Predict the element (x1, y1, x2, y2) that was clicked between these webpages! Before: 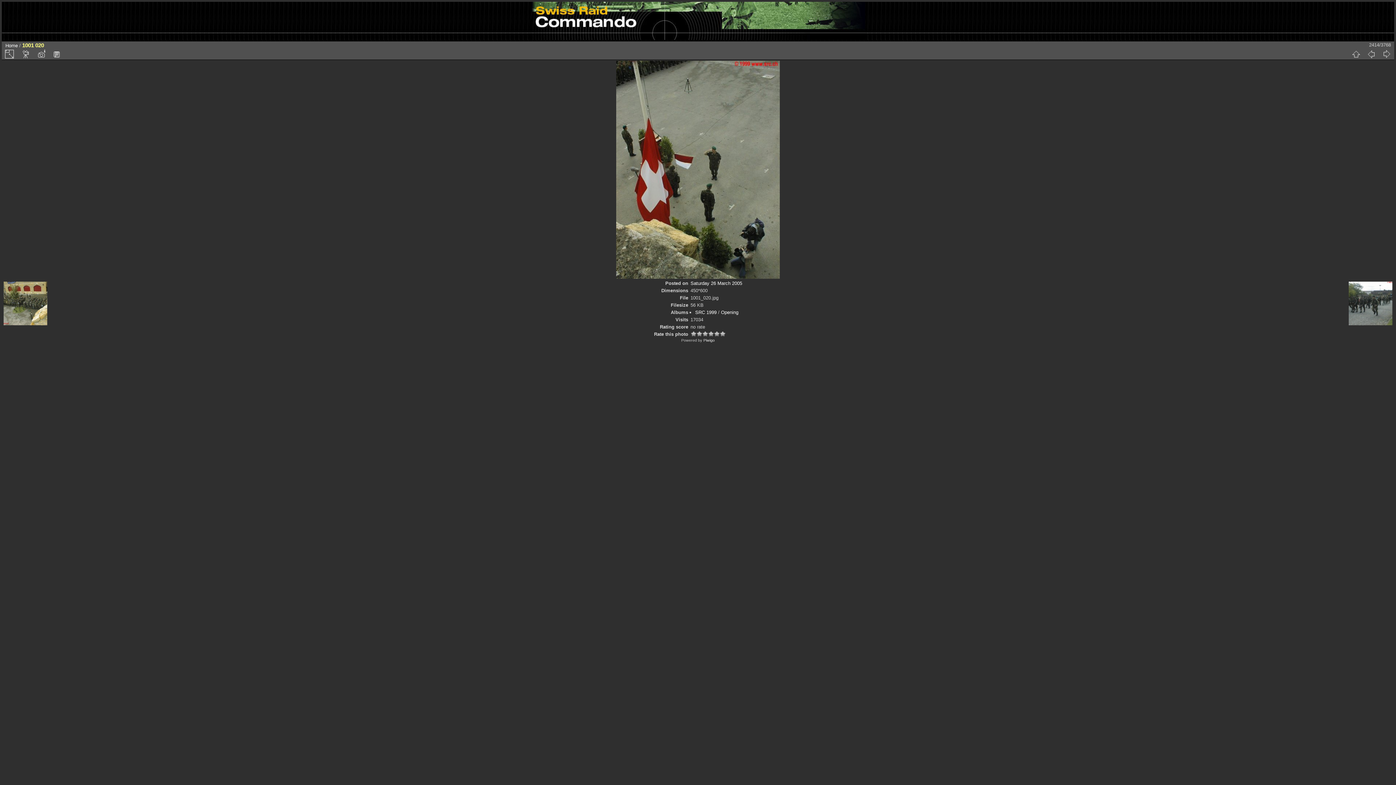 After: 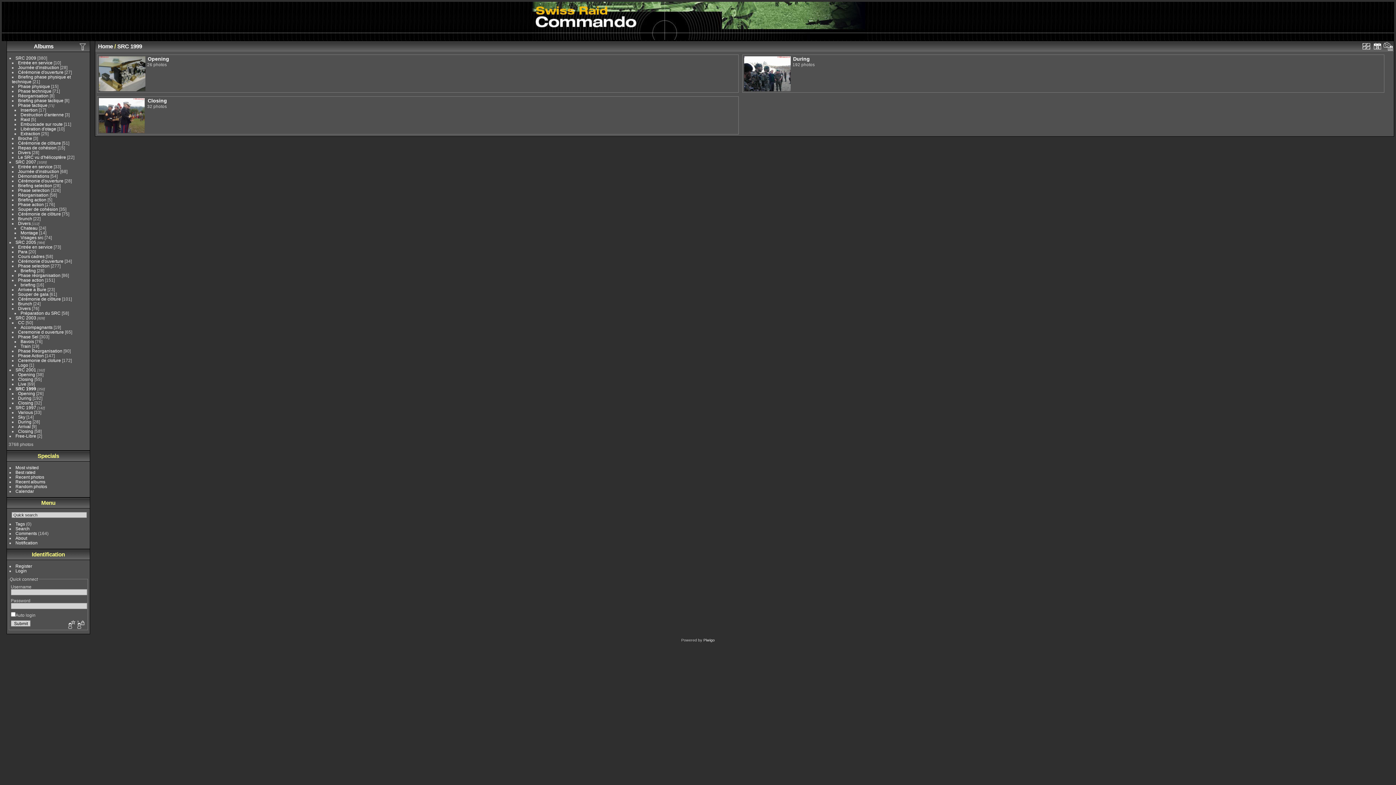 Action: bbox: (695, 309, 716, 315) label: SRC 1999